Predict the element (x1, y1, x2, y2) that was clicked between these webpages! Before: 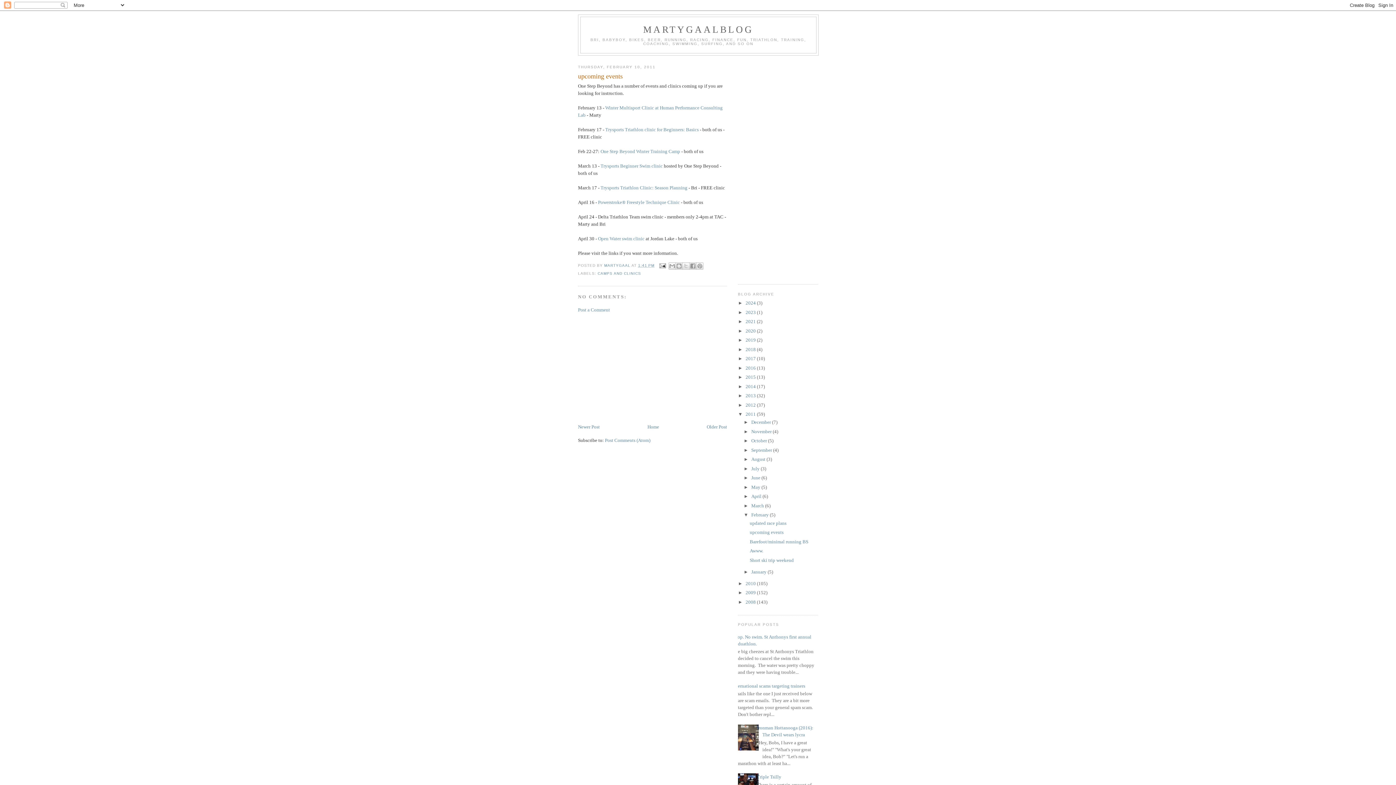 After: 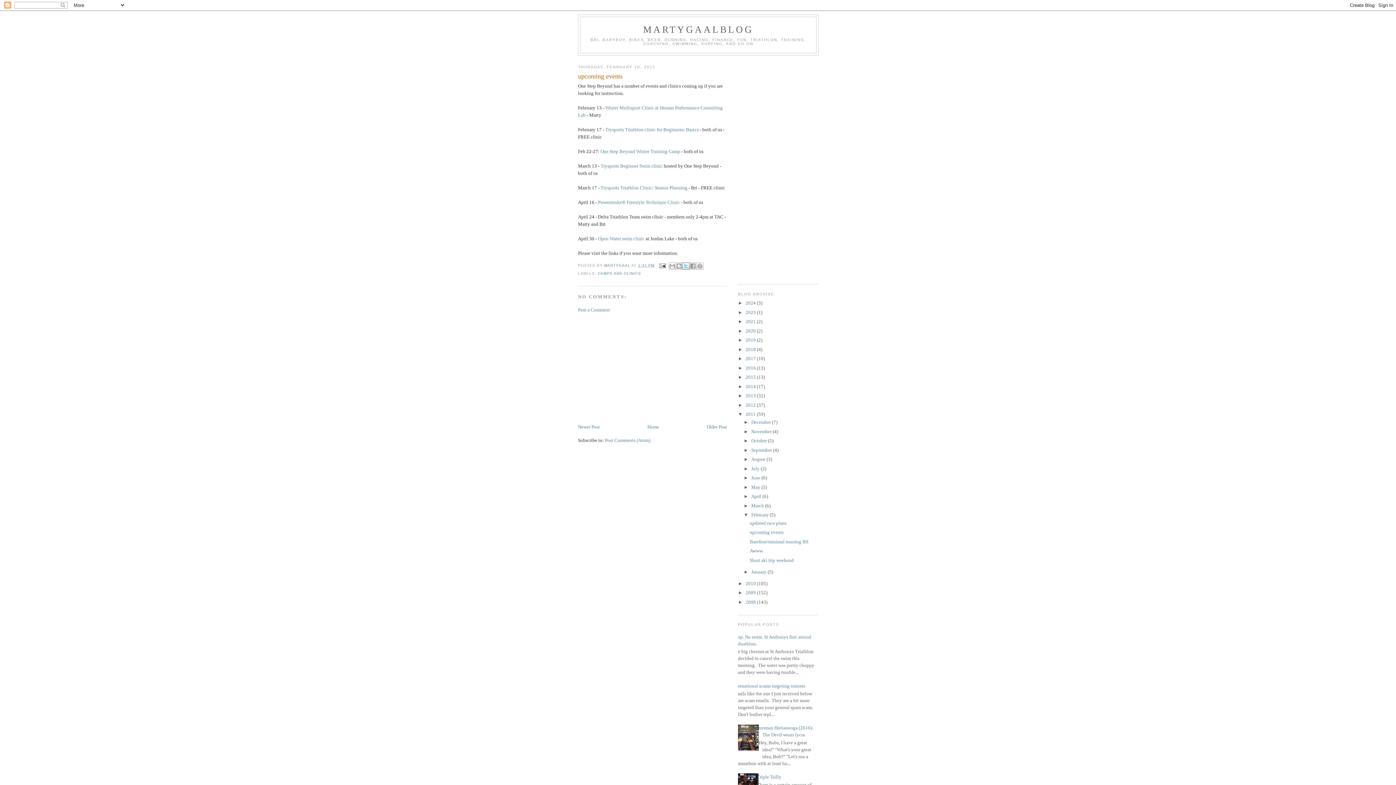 Action: bbox: (682, 262, 689, 269) label: SHARE TO X